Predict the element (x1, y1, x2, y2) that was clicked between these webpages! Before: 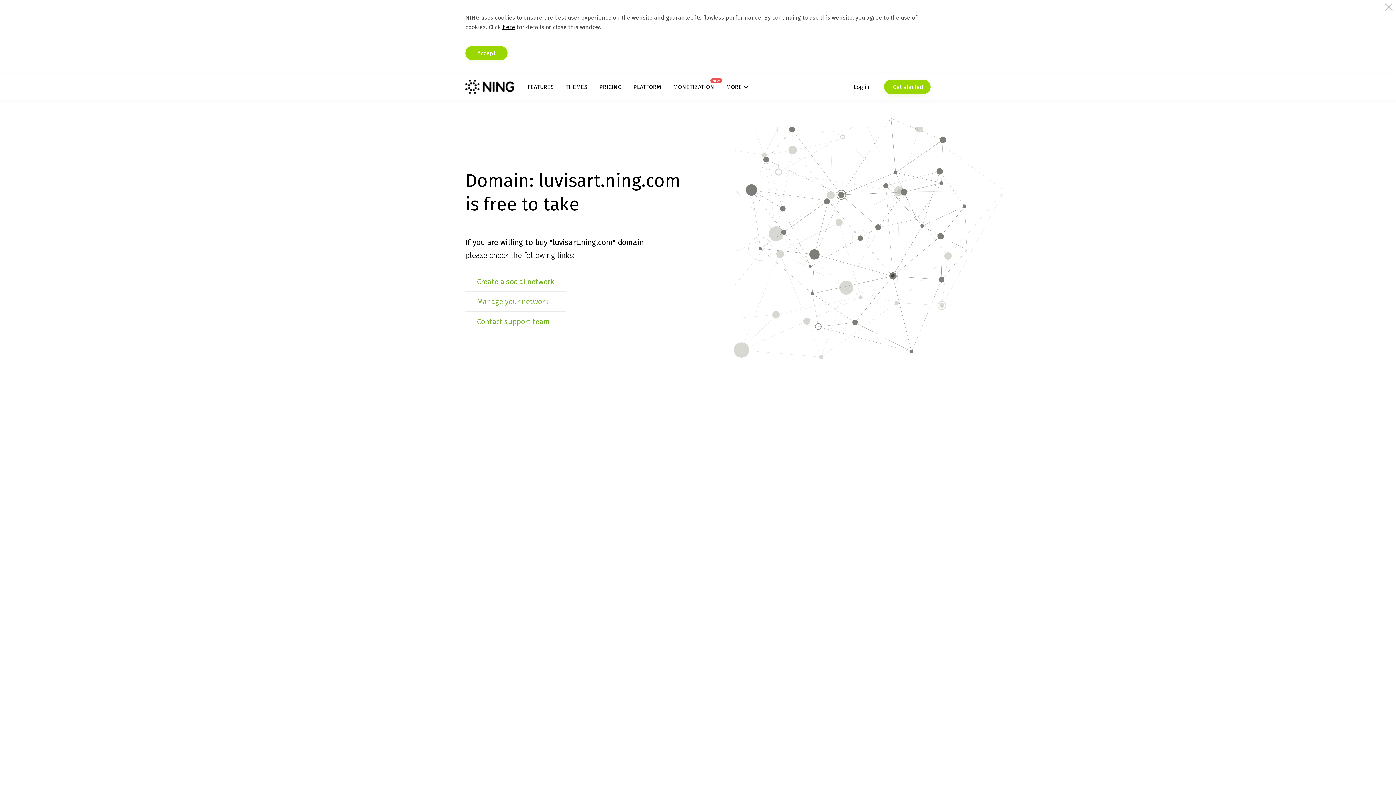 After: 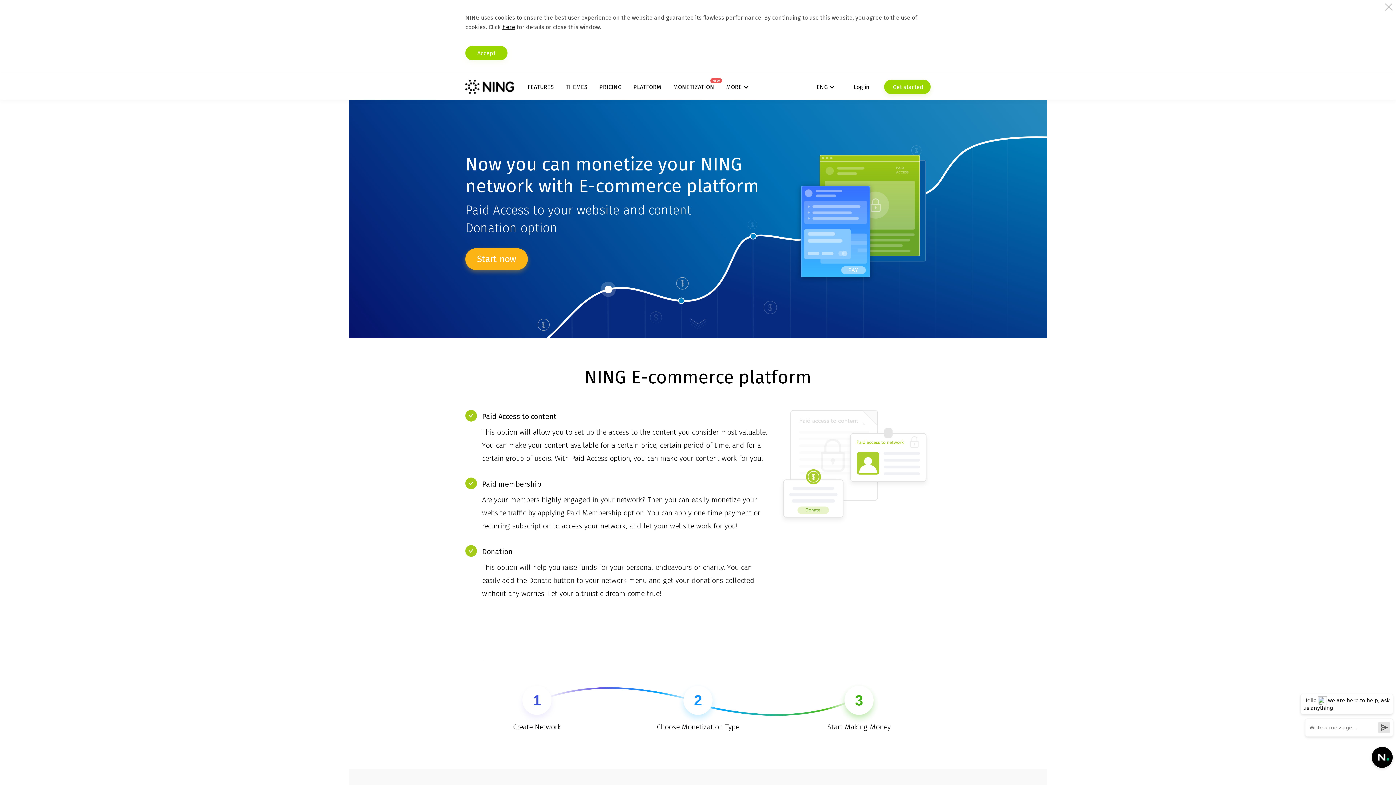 Action: bbox: (673, 83, 714, 90) label: MONETIZATION
NEW